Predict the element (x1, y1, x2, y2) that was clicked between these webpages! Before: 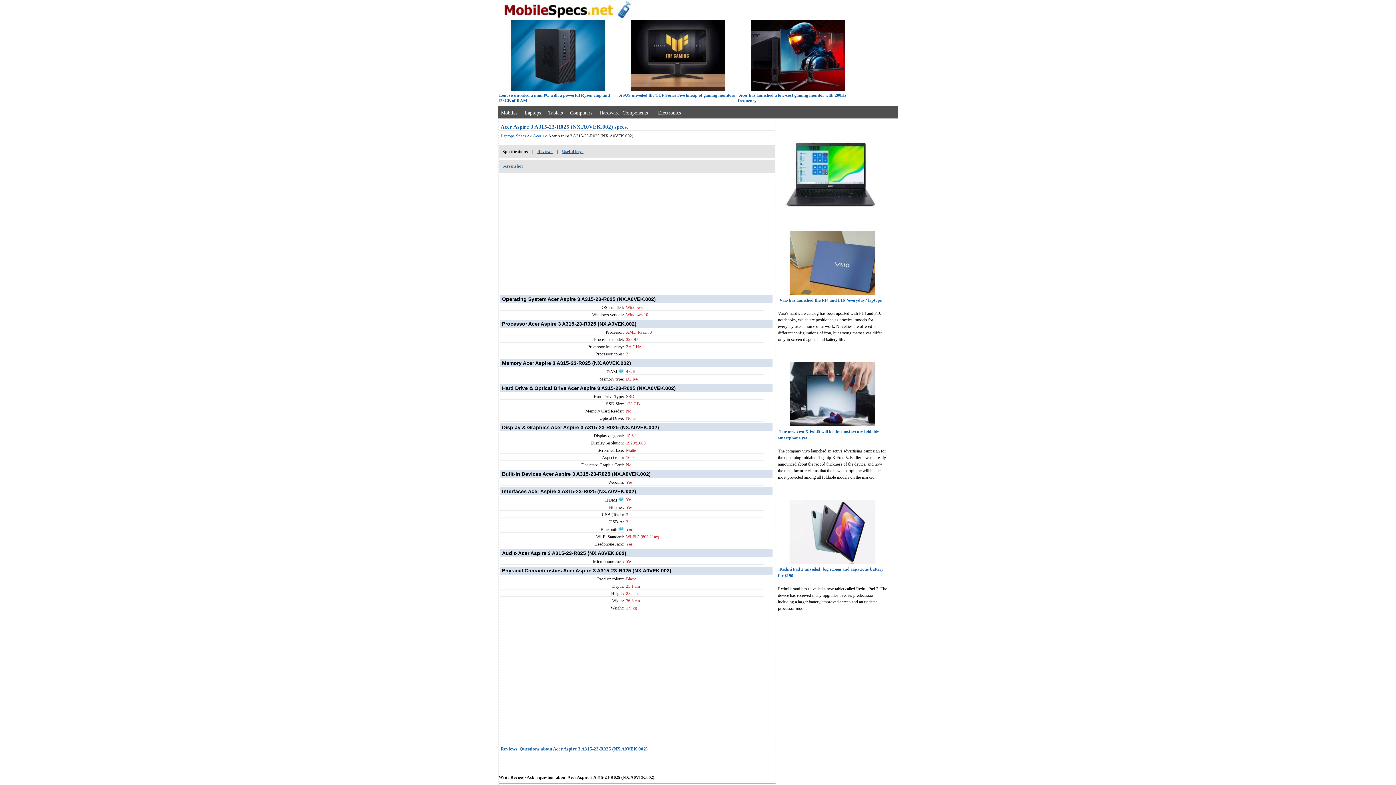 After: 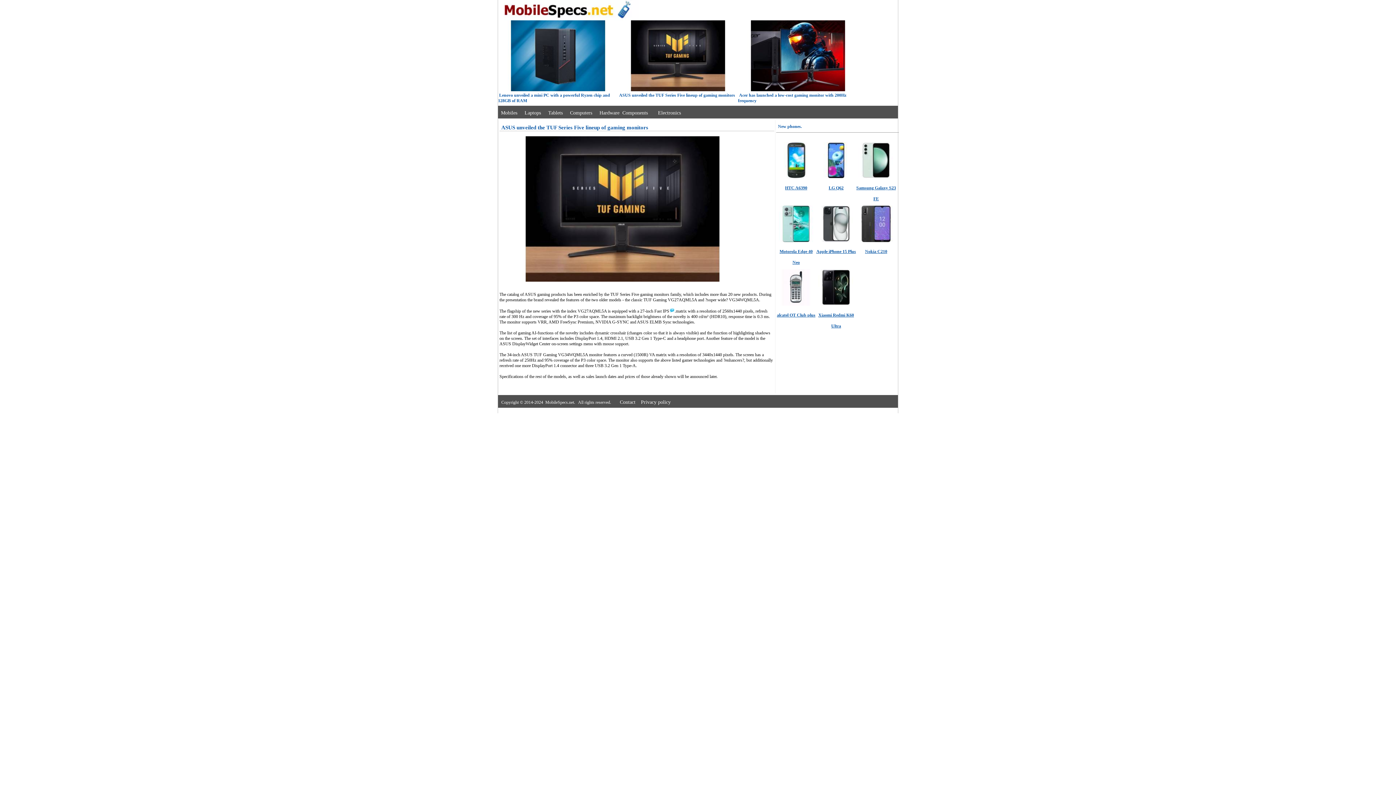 Action: bbox: (618, 87, 738, 92)